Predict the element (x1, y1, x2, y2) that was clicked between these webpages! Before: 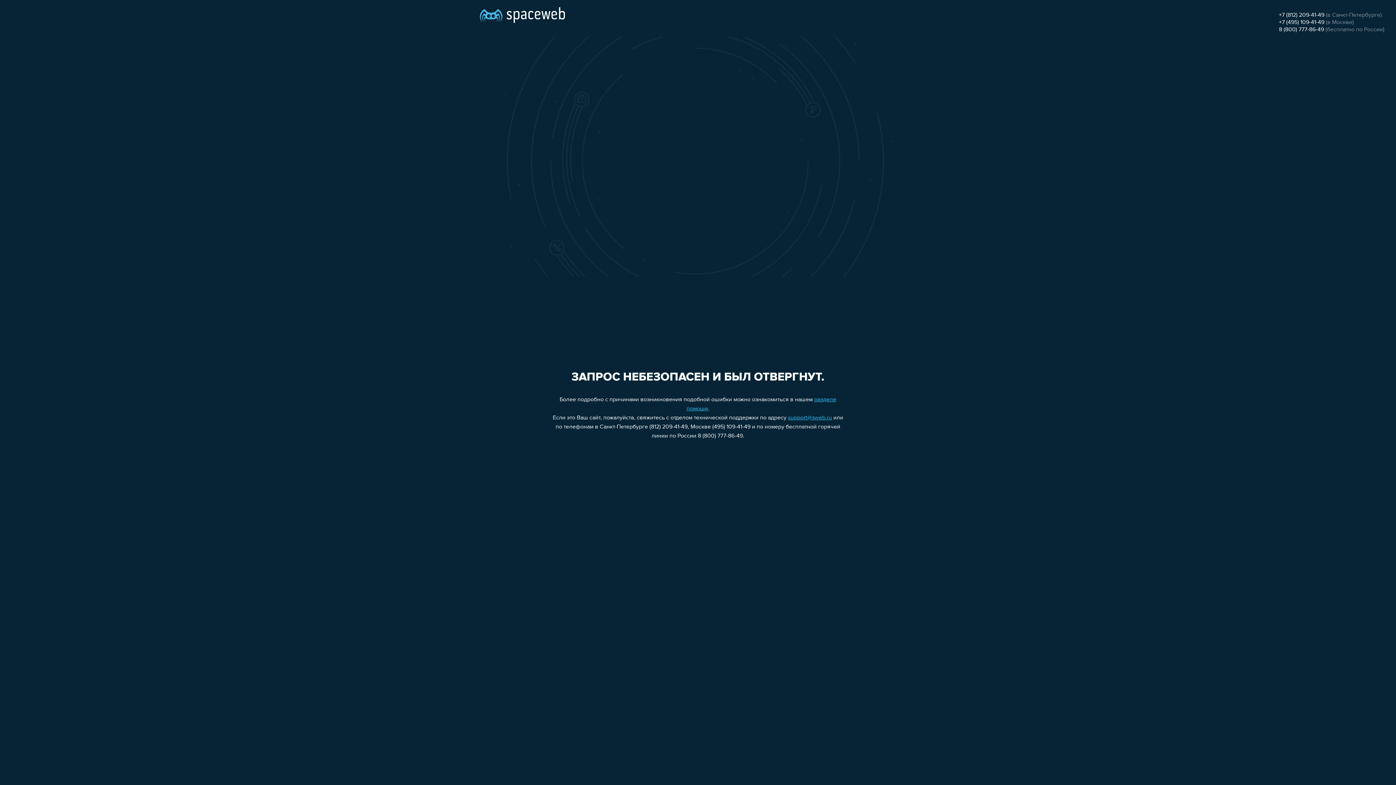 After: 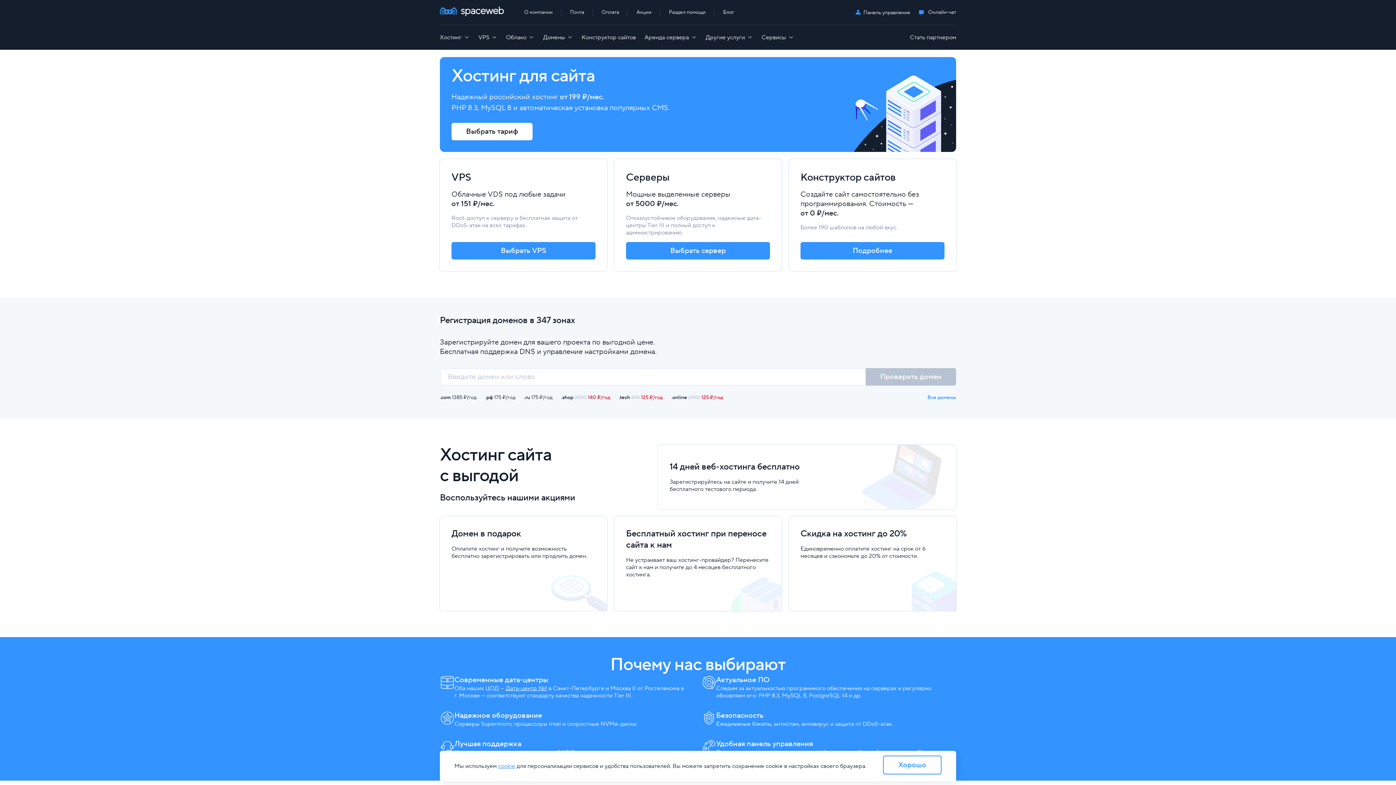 Action: bbox: (480, 0, 565, 25)